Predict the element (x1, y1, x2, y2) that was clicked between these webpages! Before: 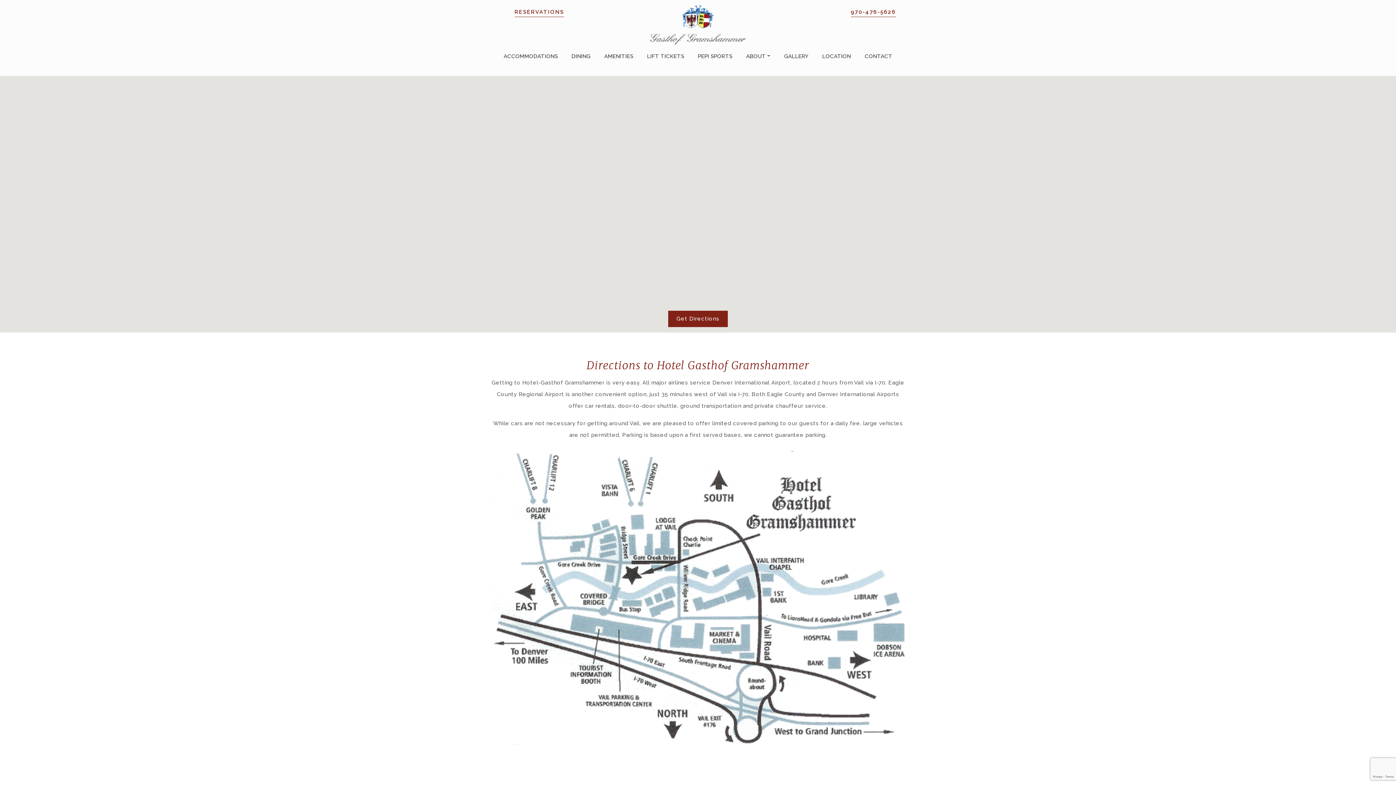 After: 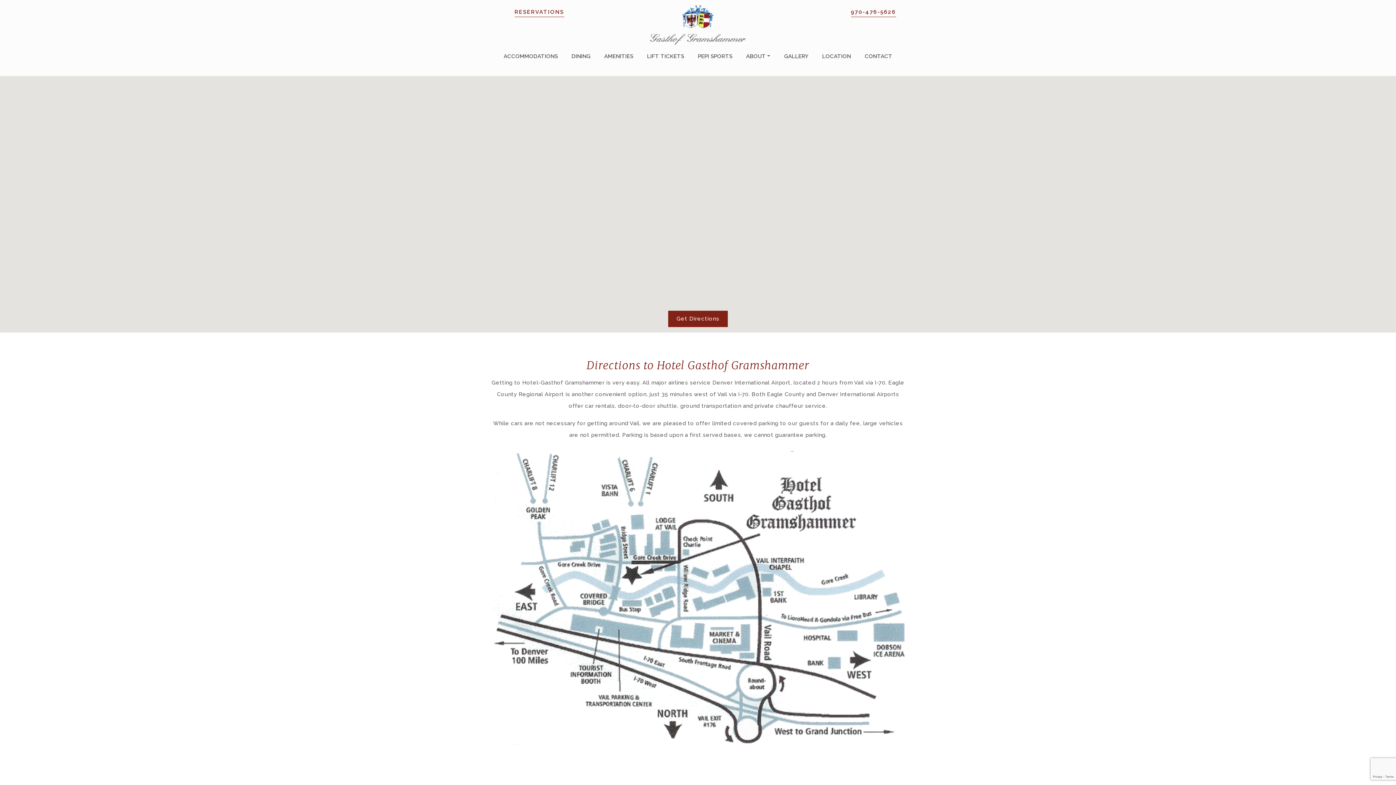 Action: bbox: (819, 49, 854, 63) label: LOCATION